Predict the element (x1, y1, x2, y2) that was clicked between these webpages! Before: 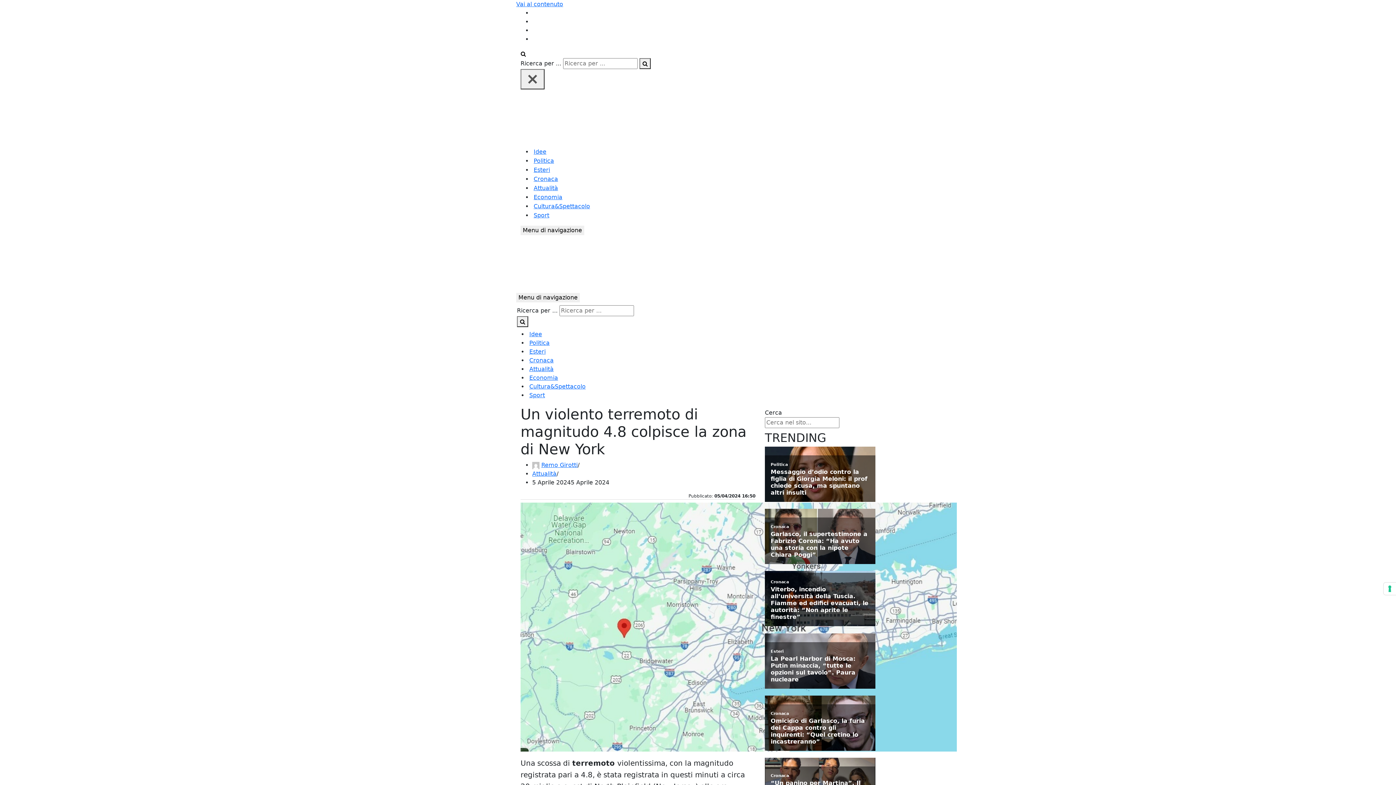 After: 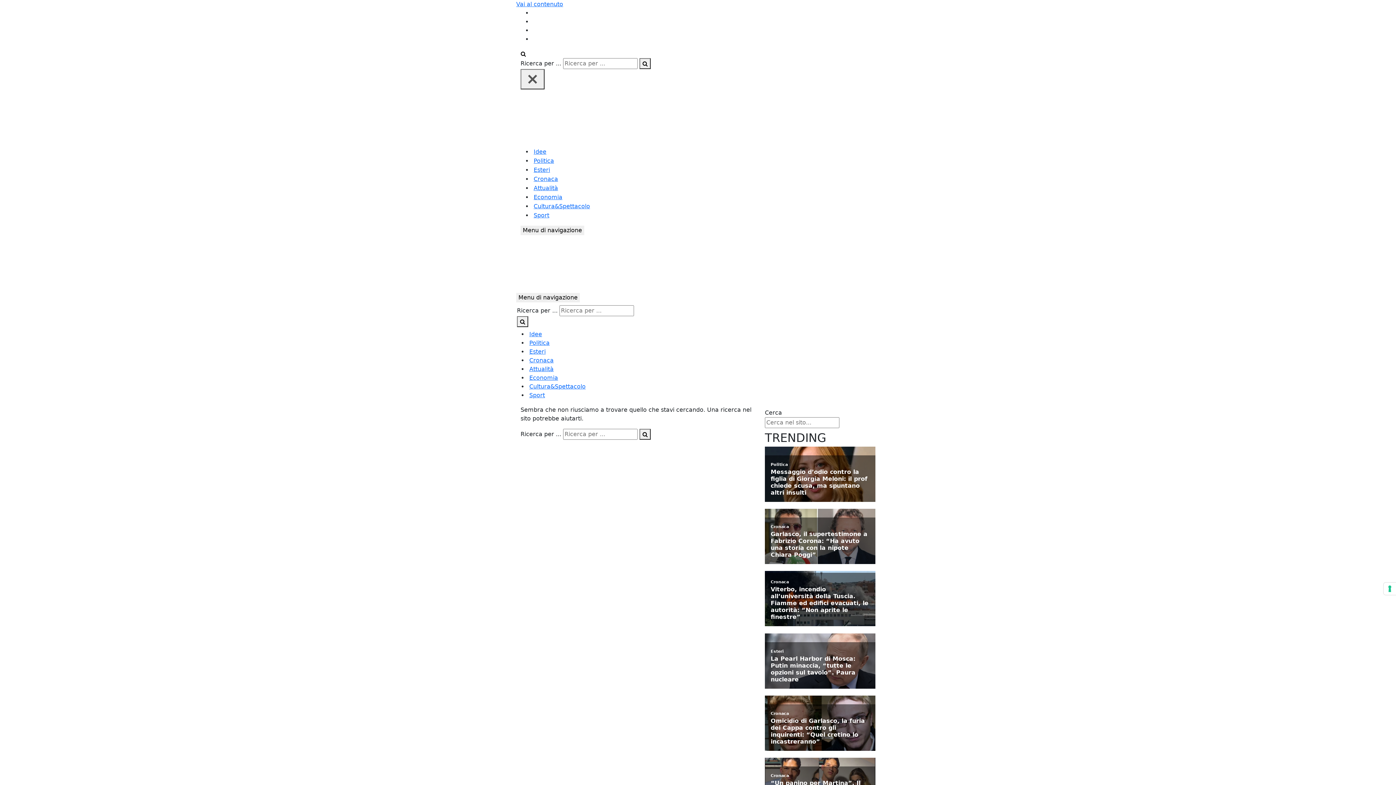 Action: label: Sport bbox: (533, 210, 549, 220)